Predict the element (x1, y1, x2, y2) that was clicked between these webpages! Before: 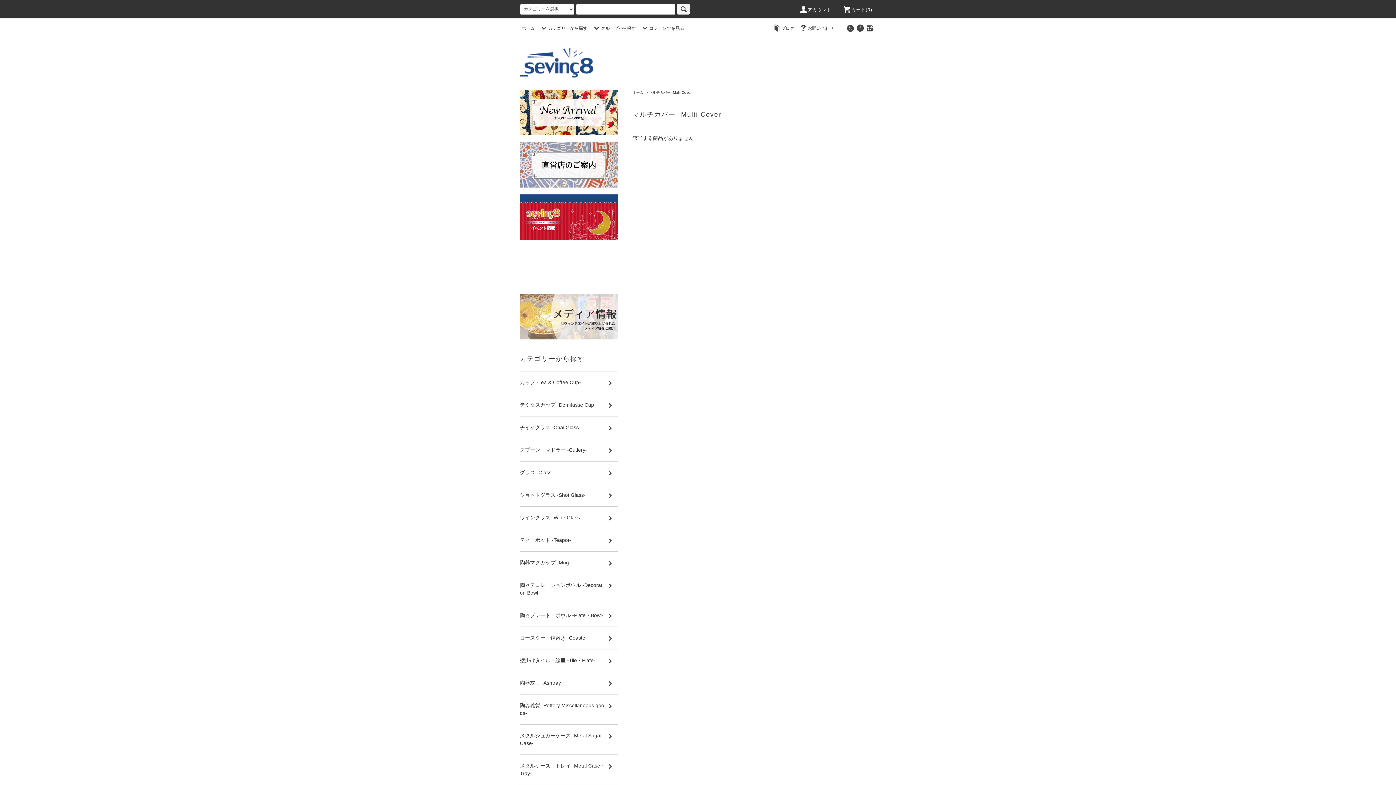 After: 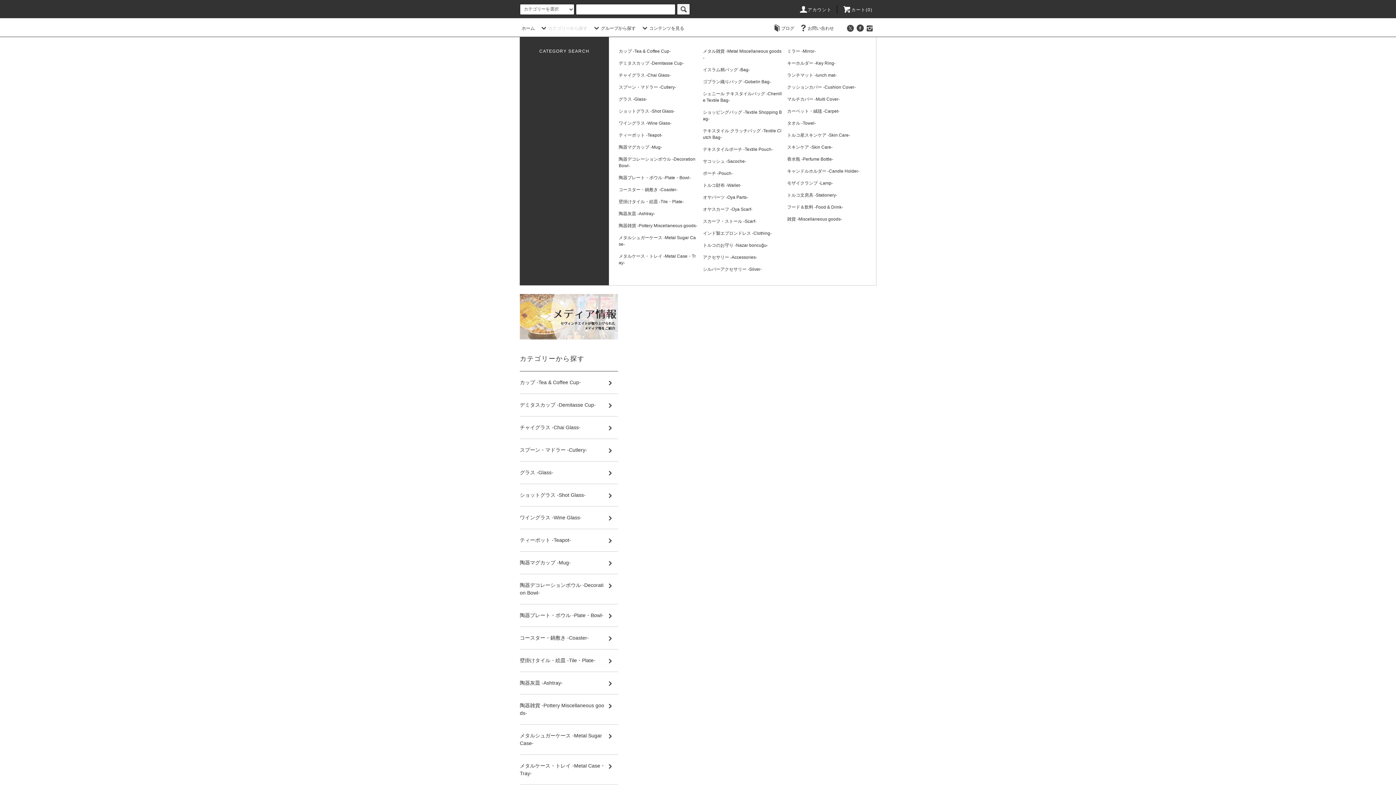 Action: label: カテゴリーから探す bbox: (539, 25, 587, 30)